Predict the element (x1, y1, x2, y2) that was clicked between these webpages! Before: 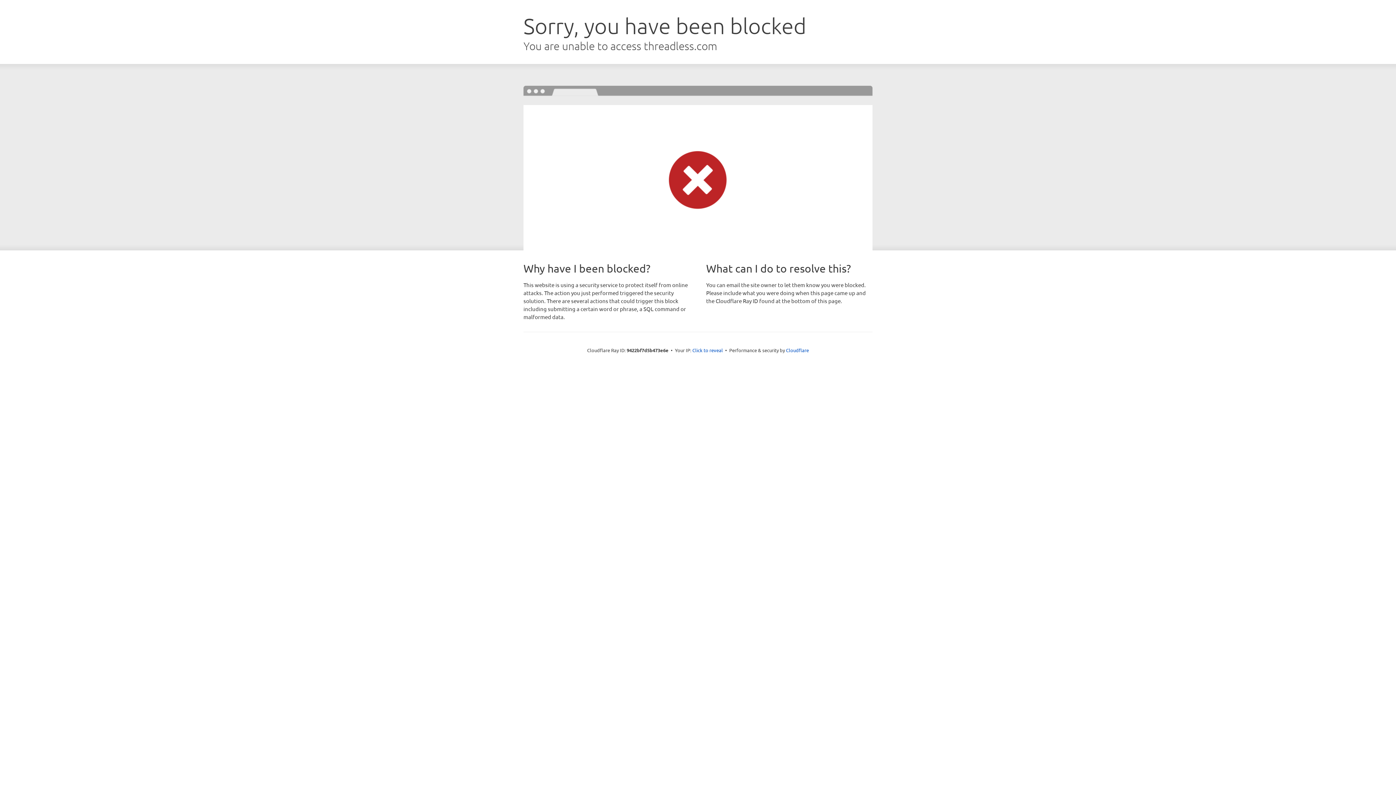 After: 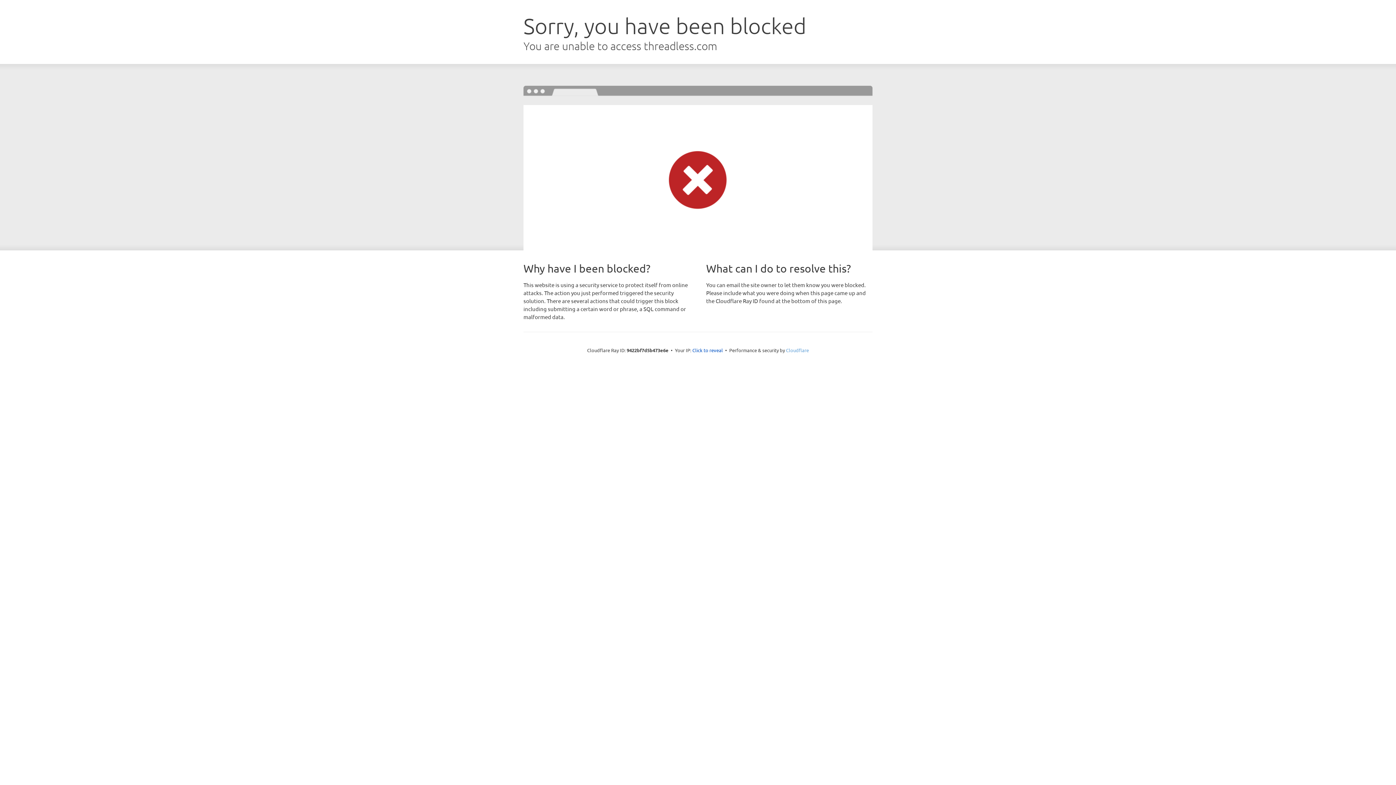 Action: bbox: (786, 347, 809, 353) label: Cloudflare